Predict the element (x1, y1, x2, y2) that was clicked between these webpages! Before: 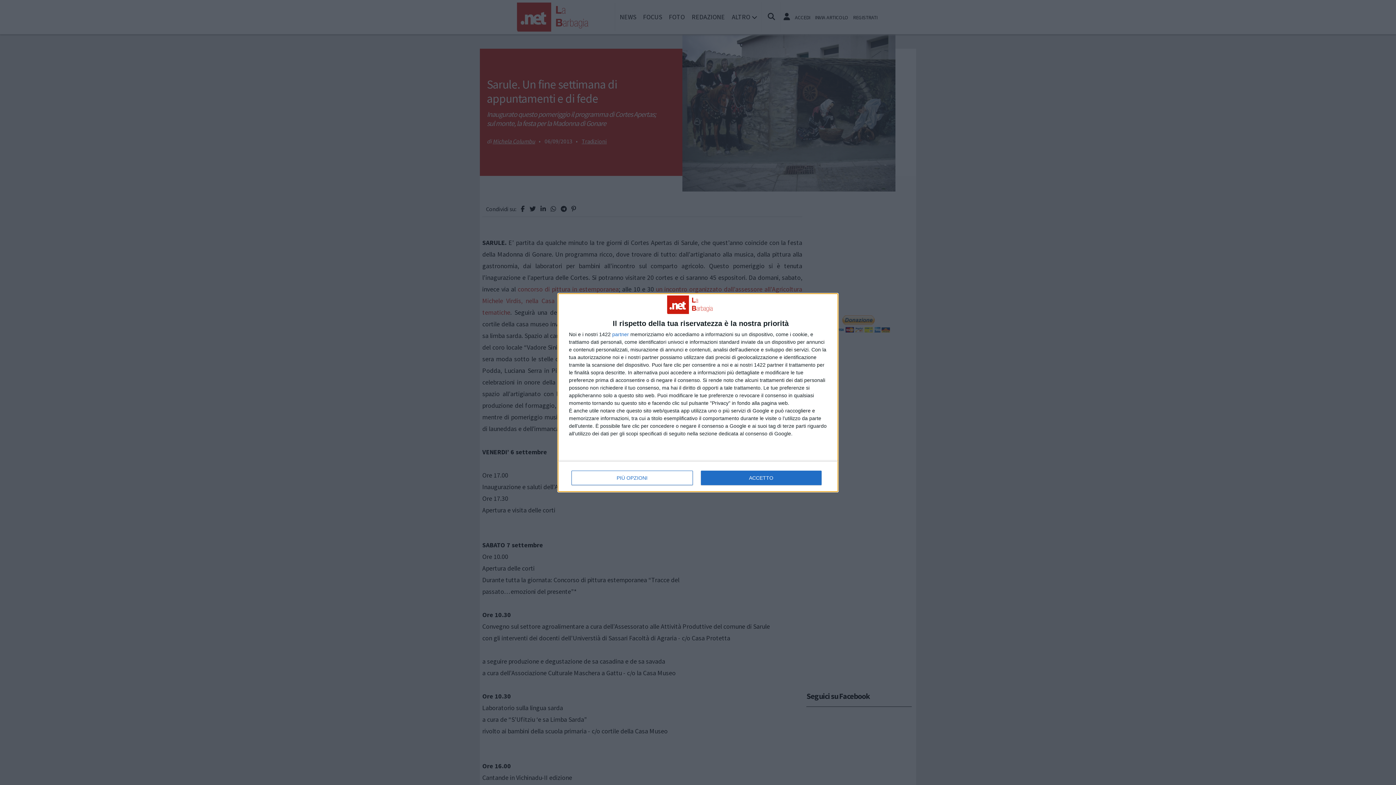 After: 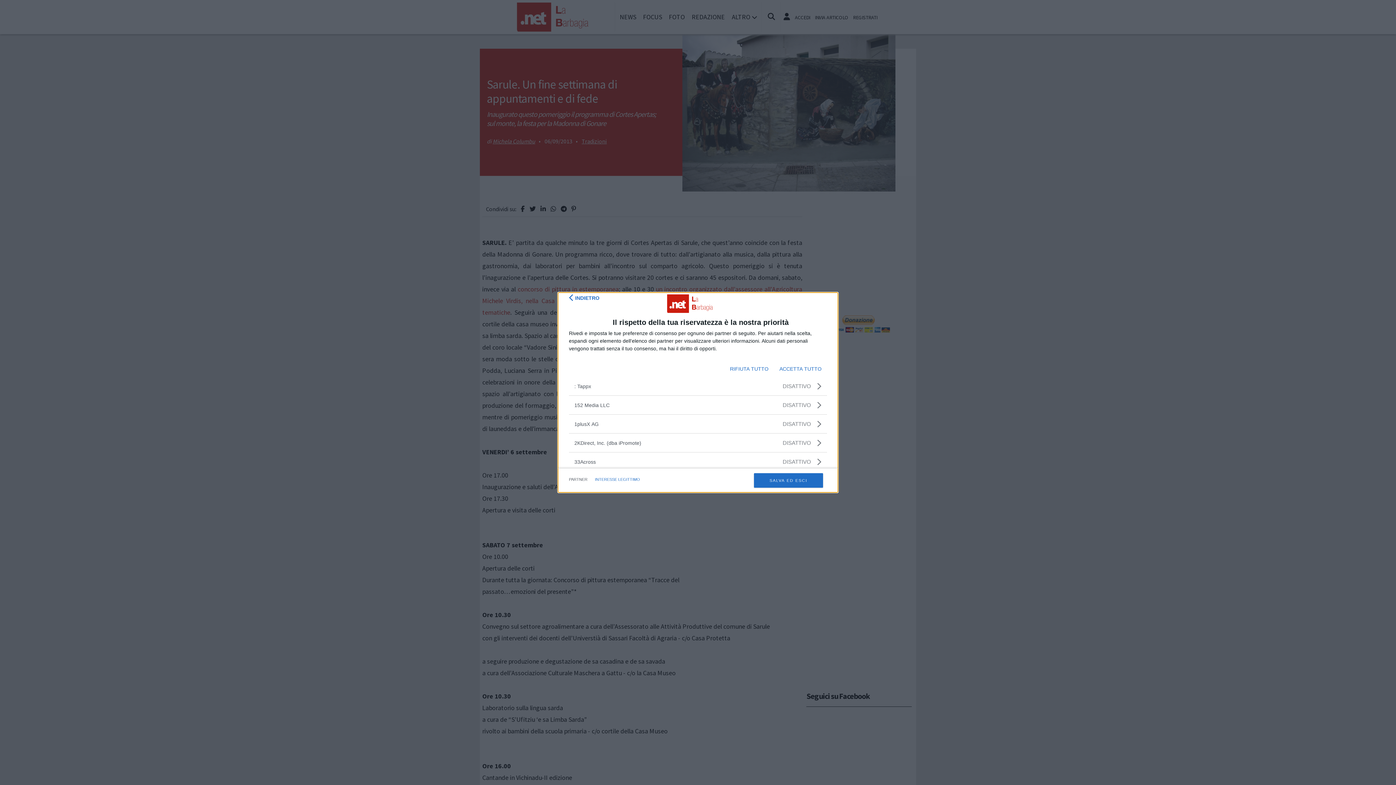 Action: bbox: (612, 331, 629, 336) label: partner